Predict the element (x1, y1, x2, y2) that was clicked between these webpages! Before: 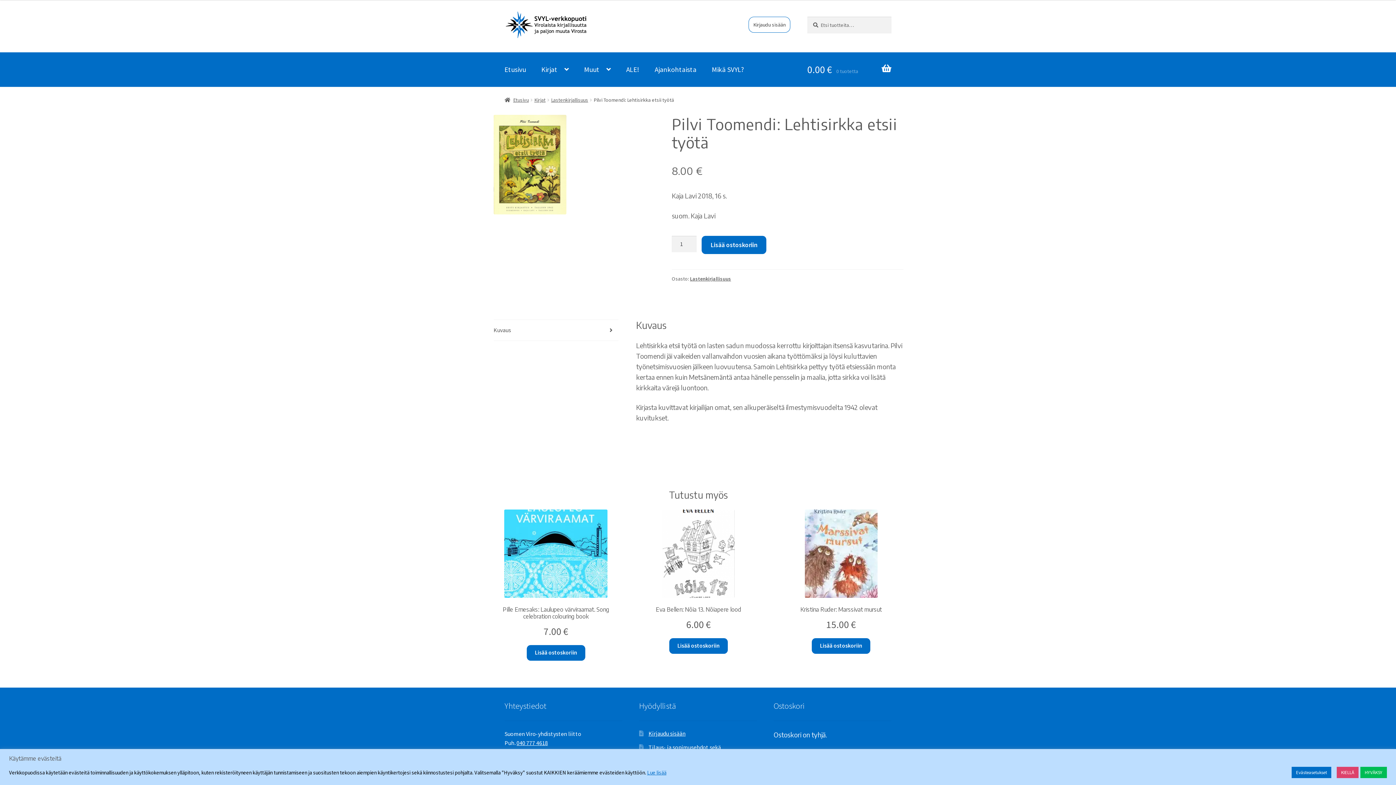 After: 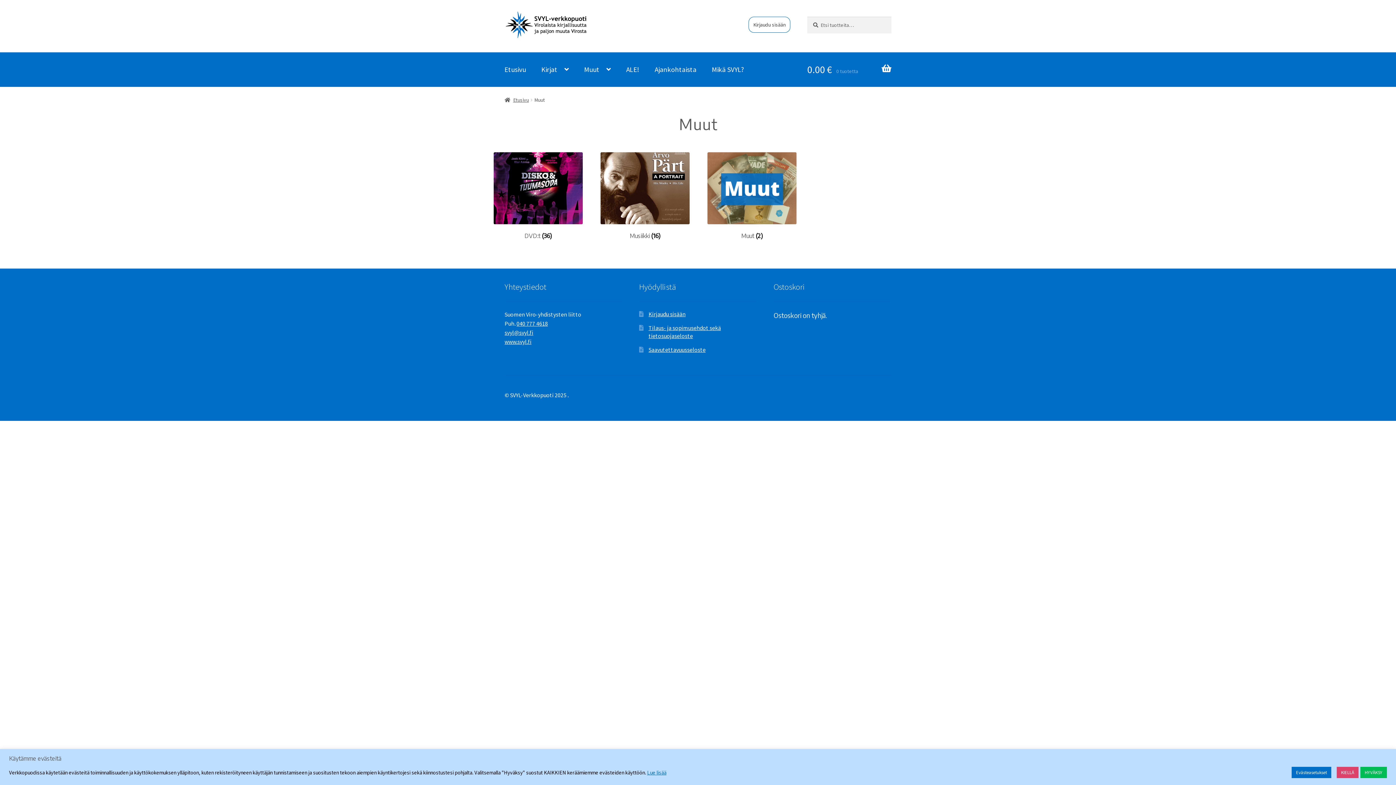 Action: bbox: (577, 52, 617, 86) label: Muut